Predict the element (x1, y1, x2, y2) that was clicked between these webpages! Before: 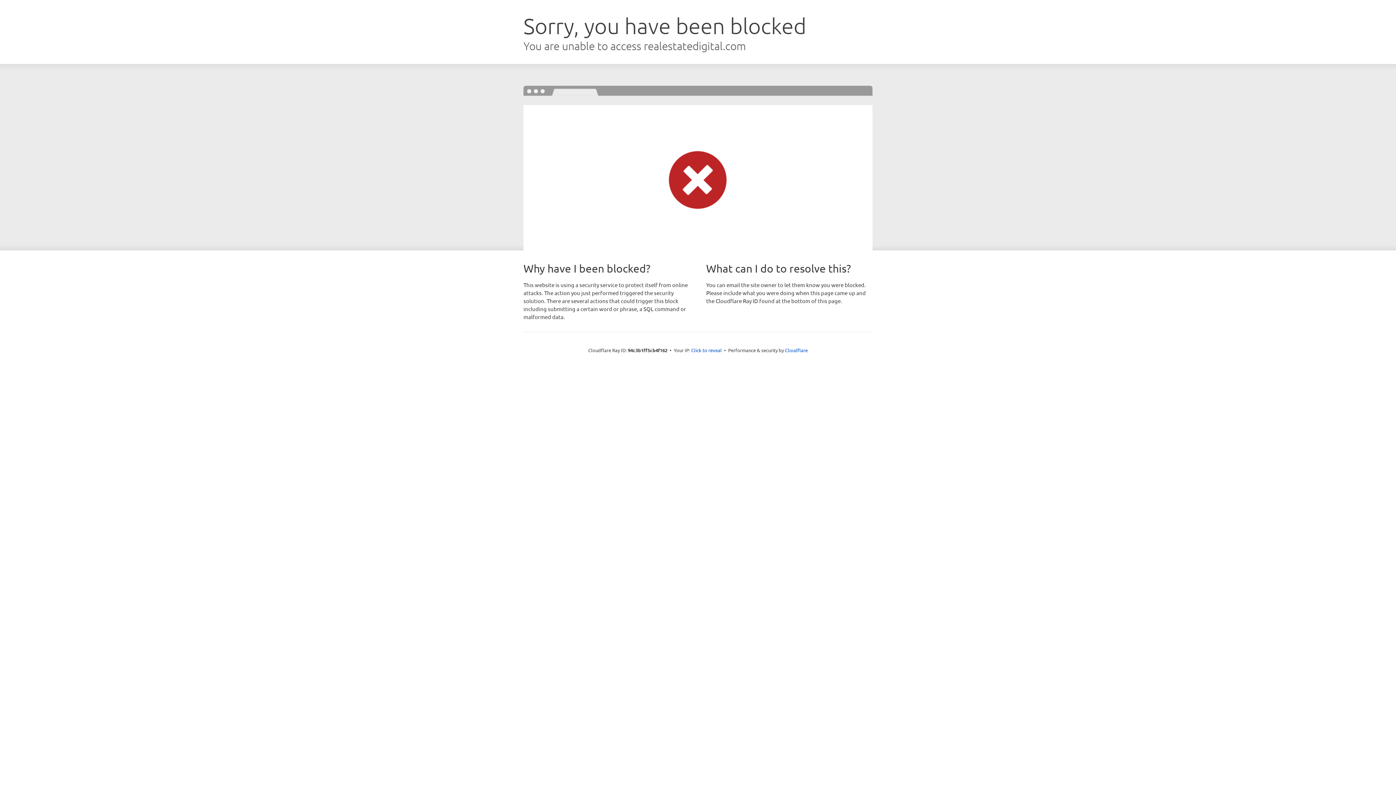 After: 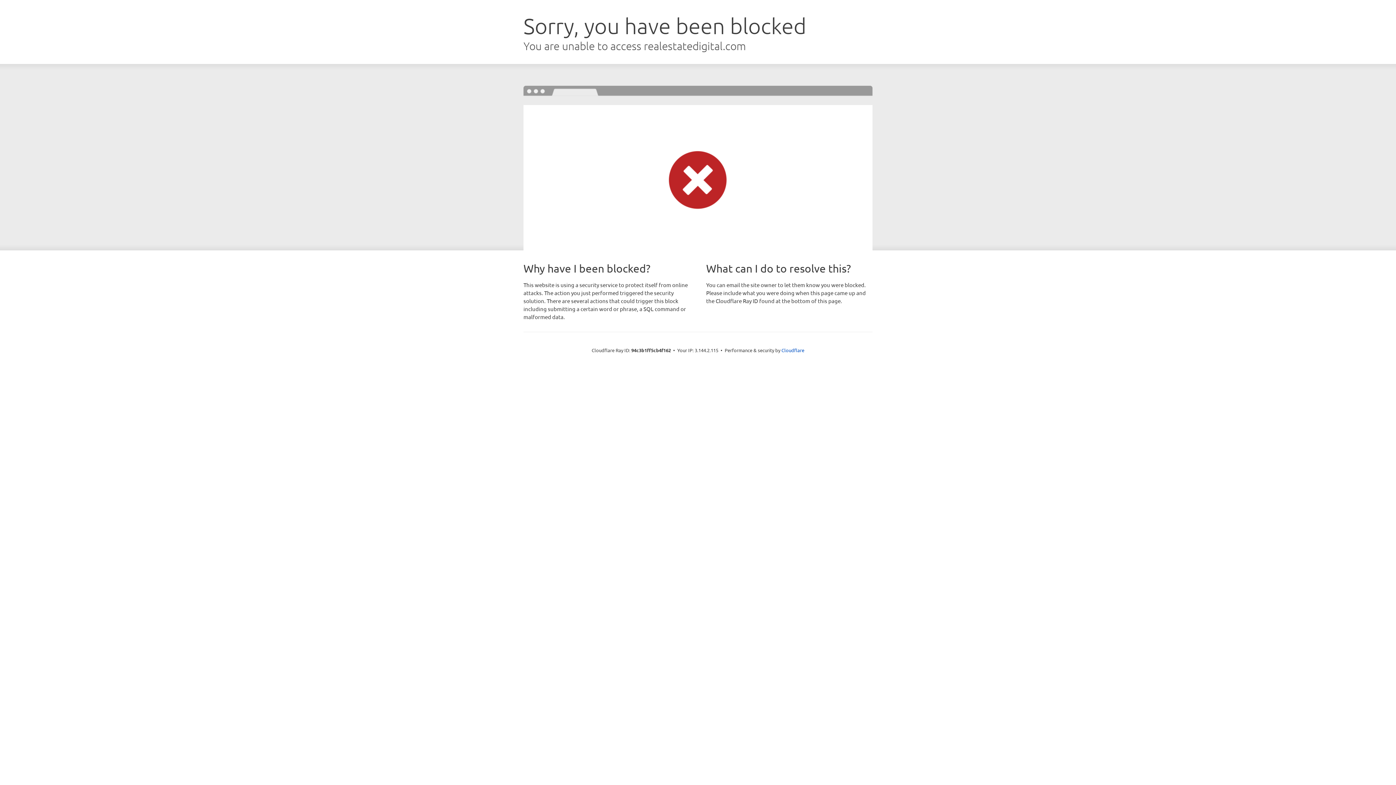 Action: bbox: (691, 346, 722, 353) label: Click to reveal